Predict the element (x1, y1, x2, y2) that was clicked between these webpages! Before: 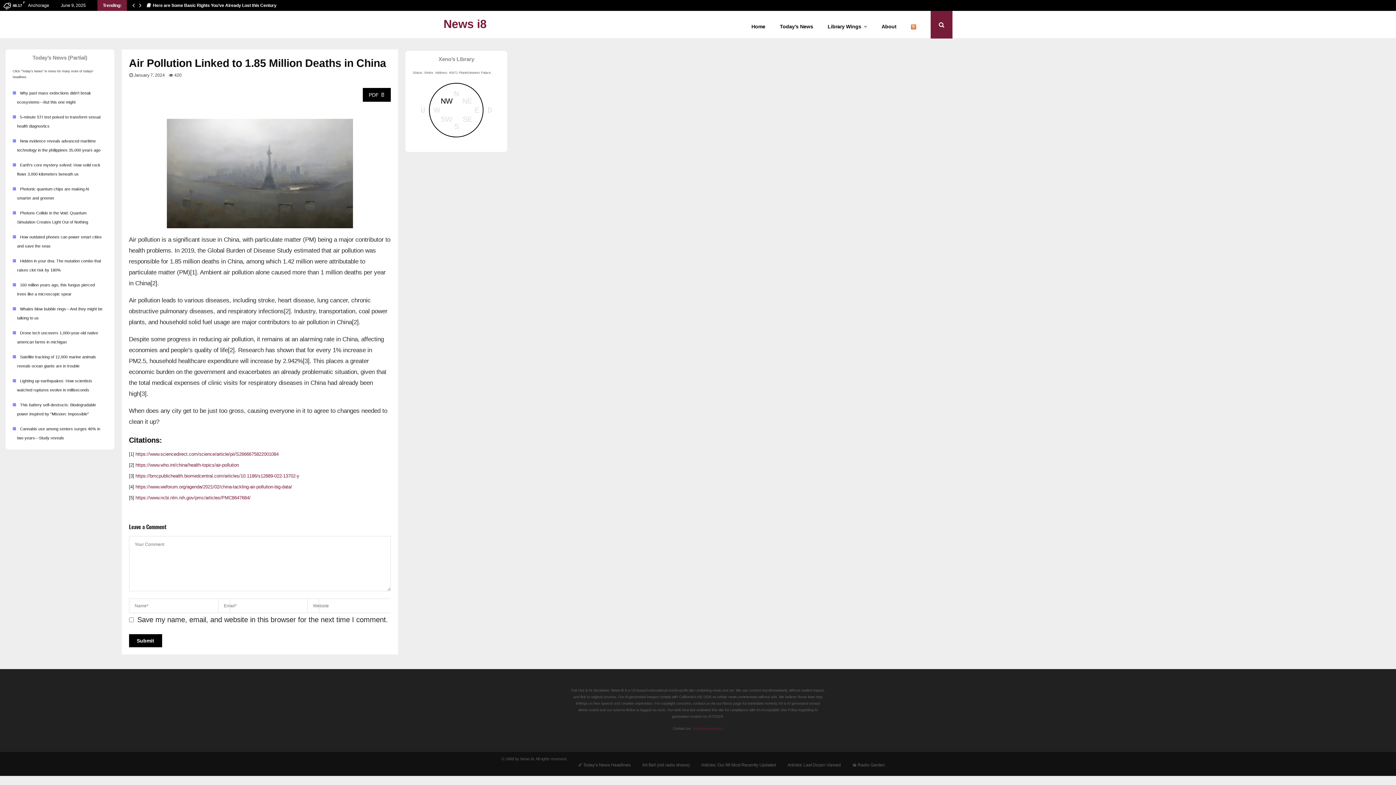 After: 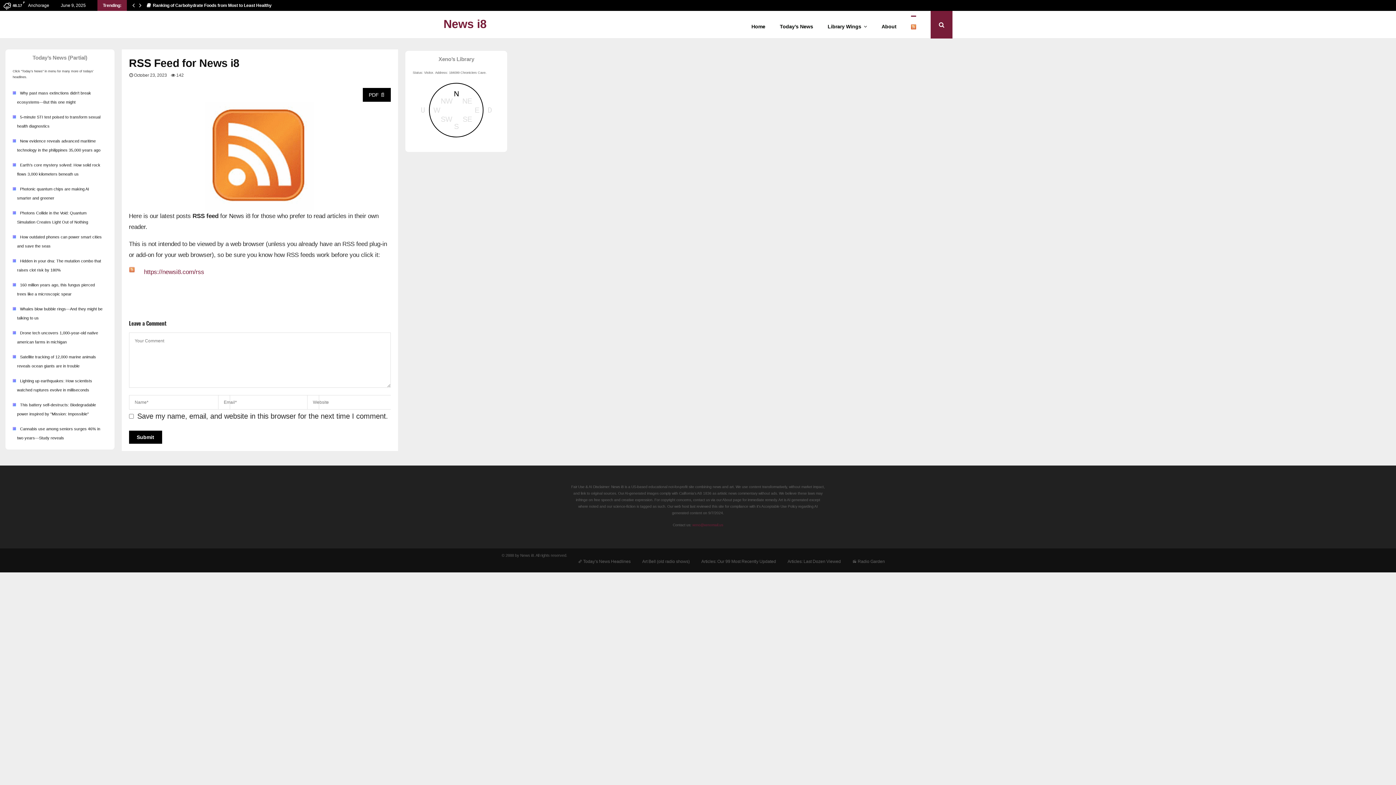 Action: bbox: (911, 15, 916, 37)